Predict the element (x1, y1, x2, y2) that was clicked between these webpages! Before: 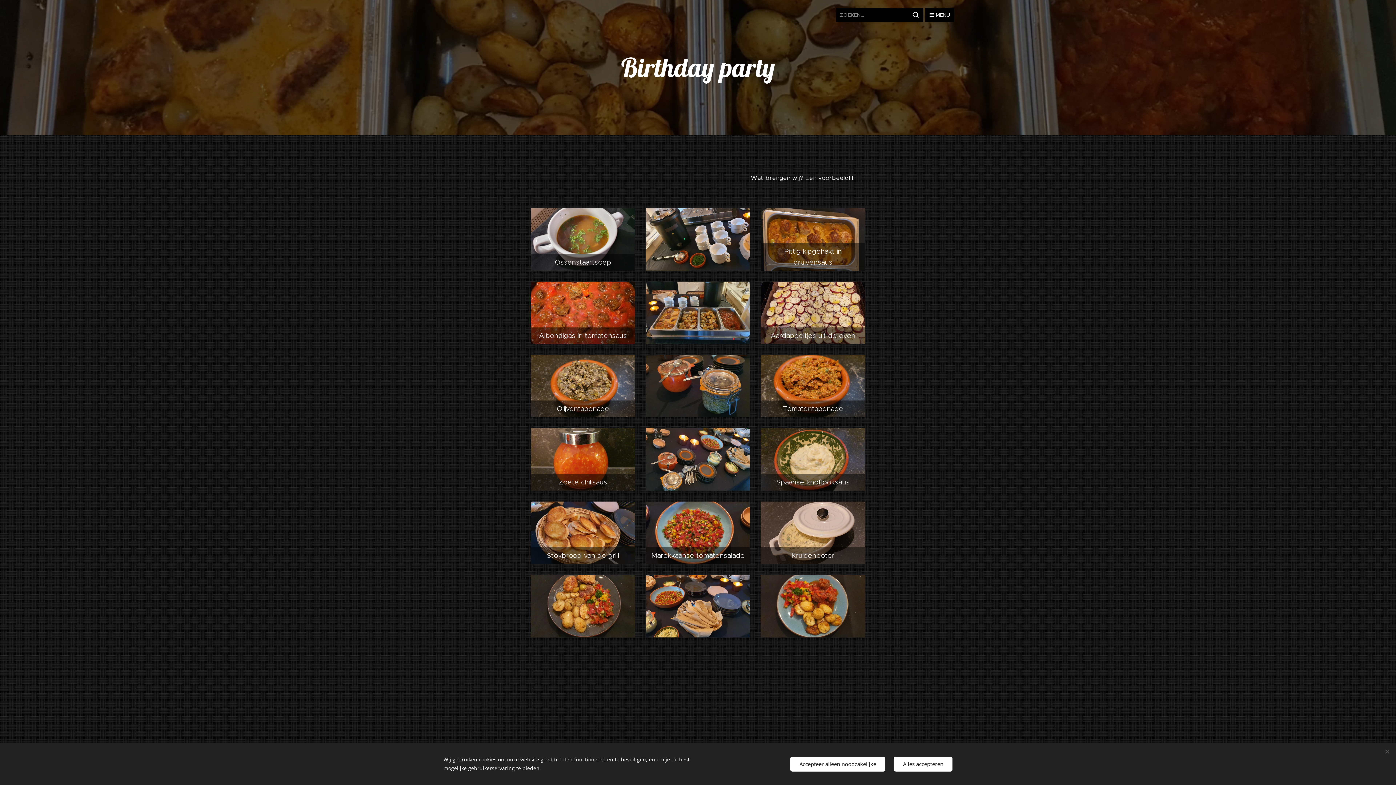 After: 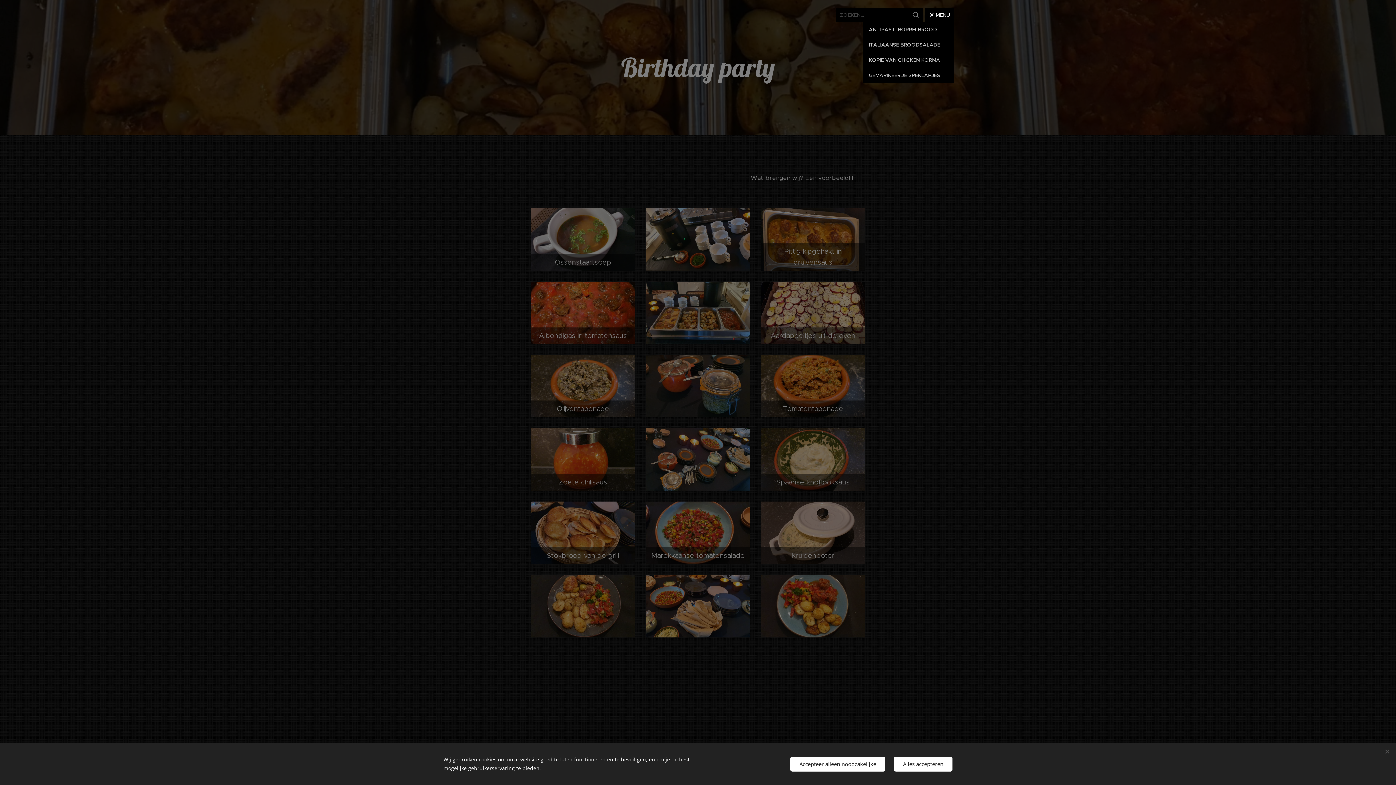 Action: bbox: (925, 8, 954, 21) label: MENU